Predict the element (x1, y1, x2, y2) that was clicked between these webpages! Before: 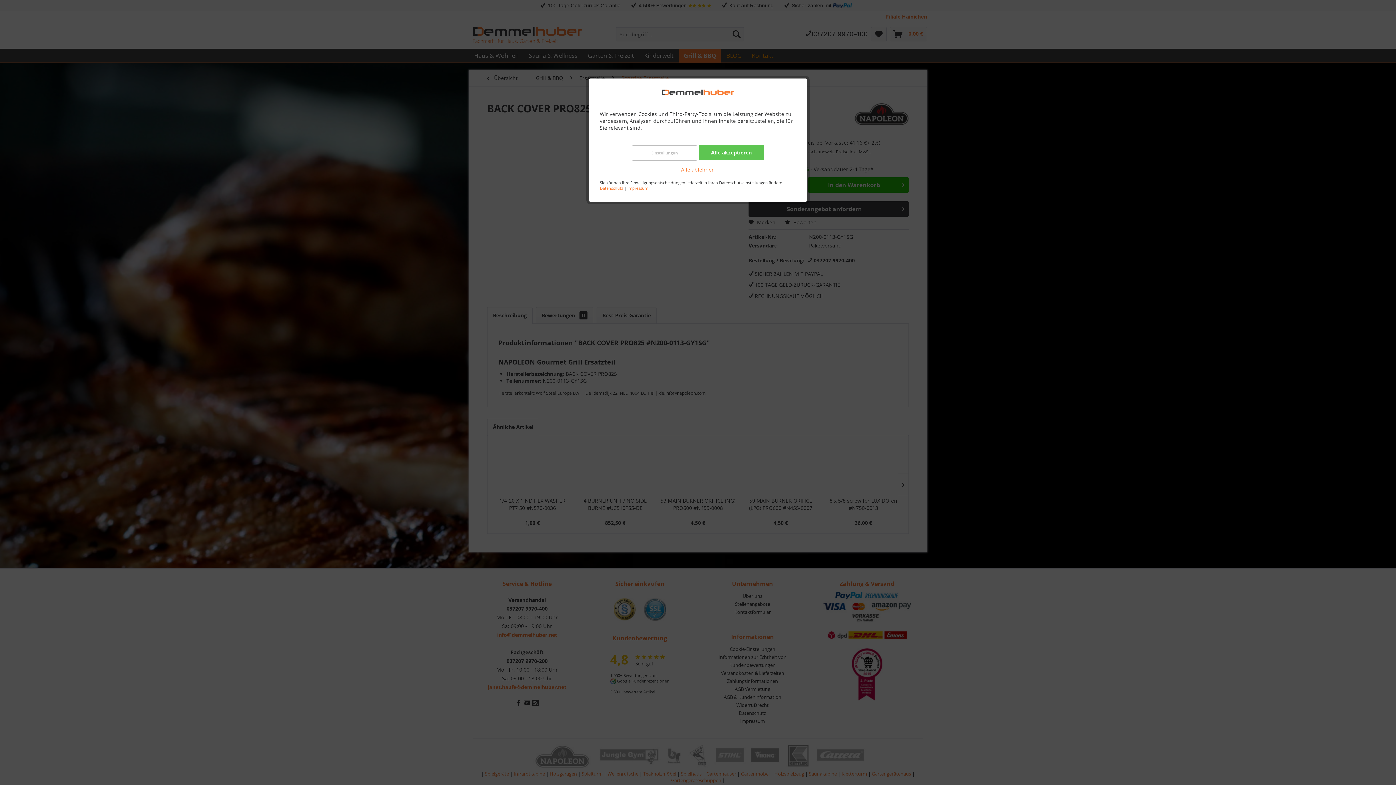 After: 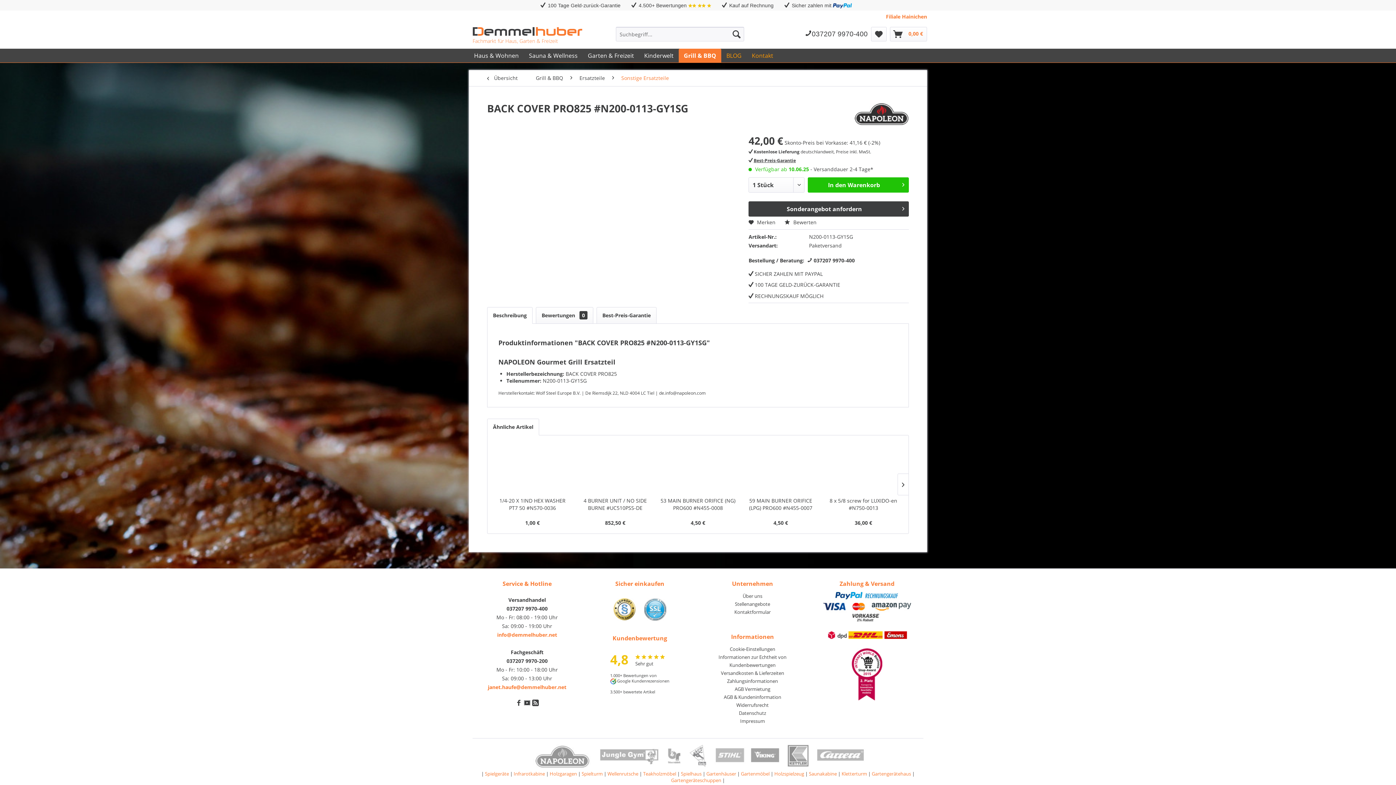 Action: label: Alle akzeptieren bbox: (698, 145, 764, 160)